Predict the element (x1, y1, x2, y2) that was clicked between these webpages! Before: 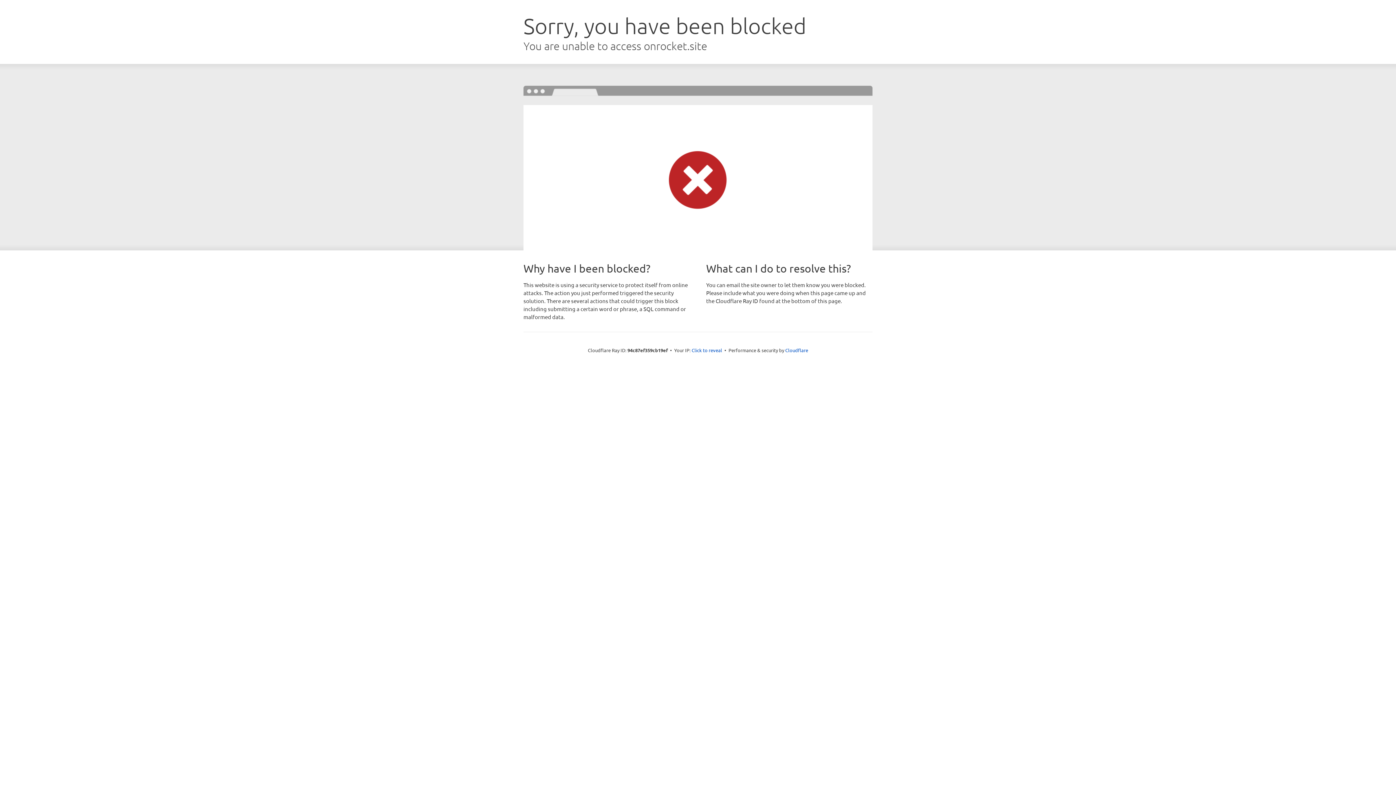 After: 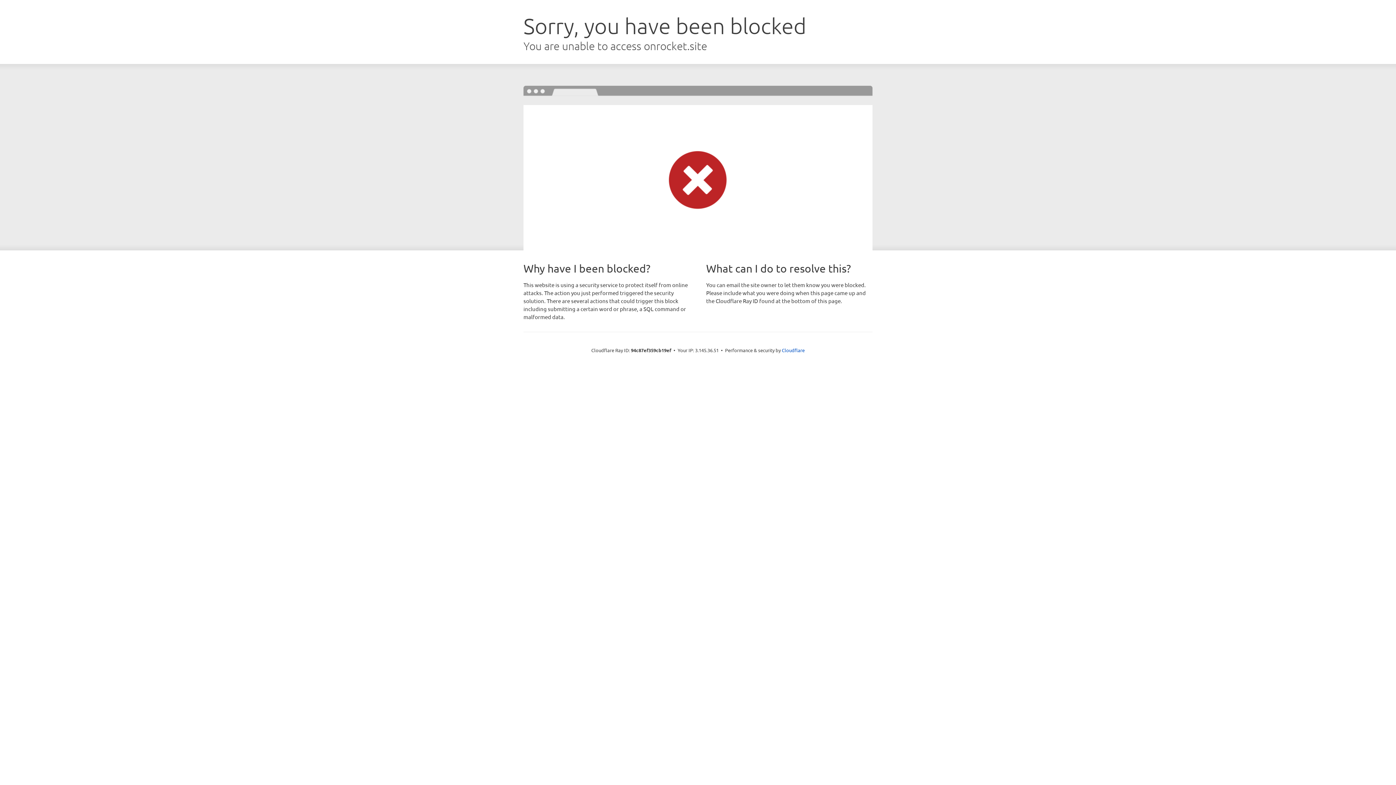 Action: label: Click to reveal bbox: (691, 346, 722, 353)